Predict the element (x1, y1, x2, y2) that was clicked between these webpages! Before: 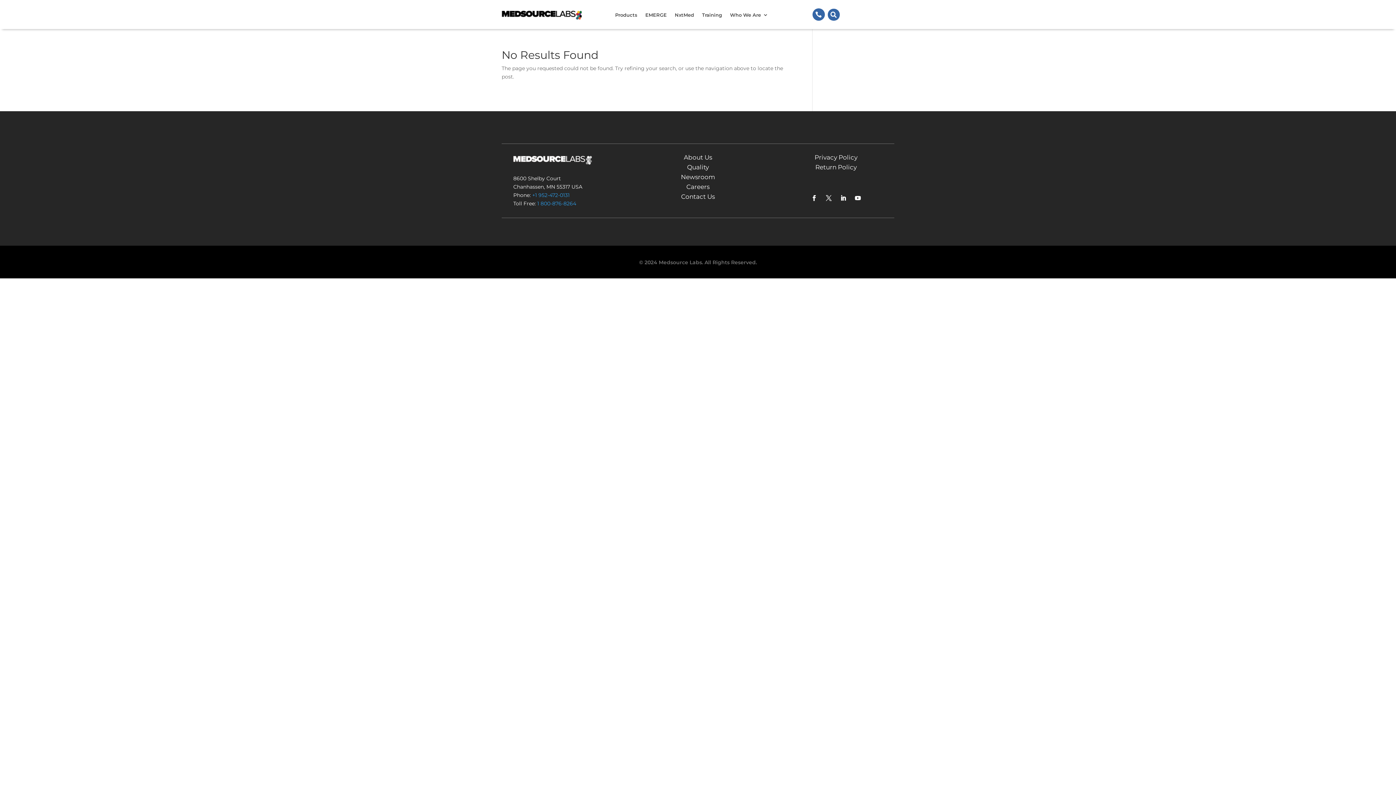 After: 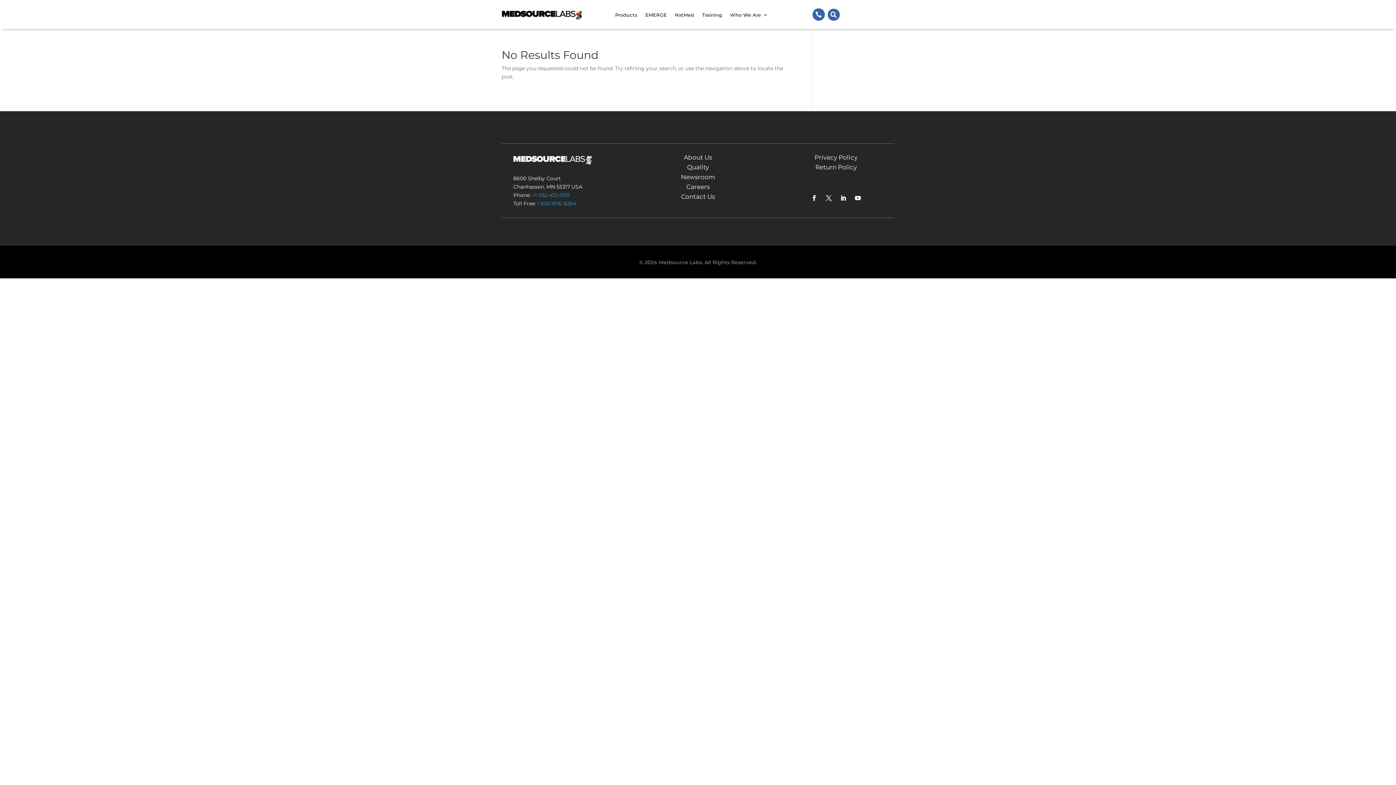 Action: label: 1 800-876-8264 bbox: (537, 200, 576, 206)